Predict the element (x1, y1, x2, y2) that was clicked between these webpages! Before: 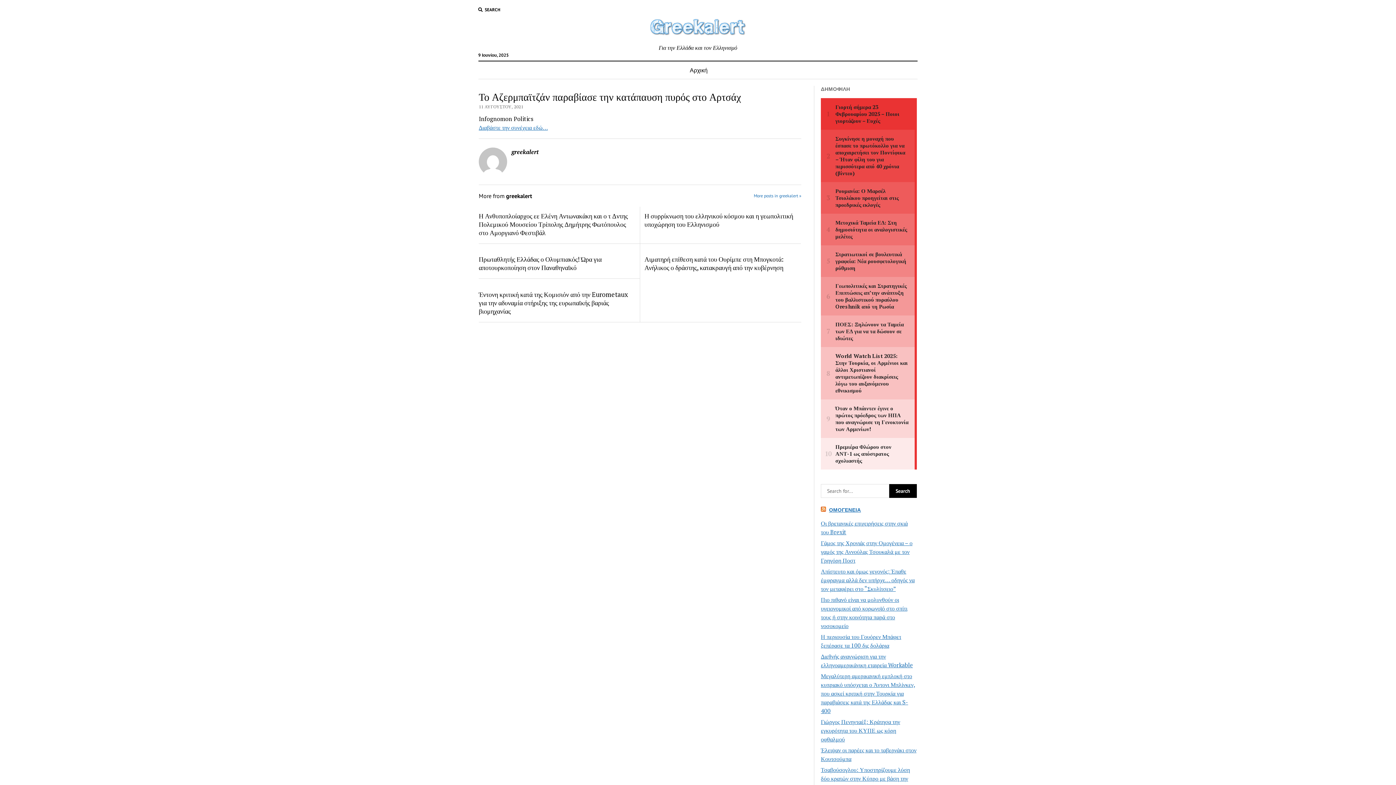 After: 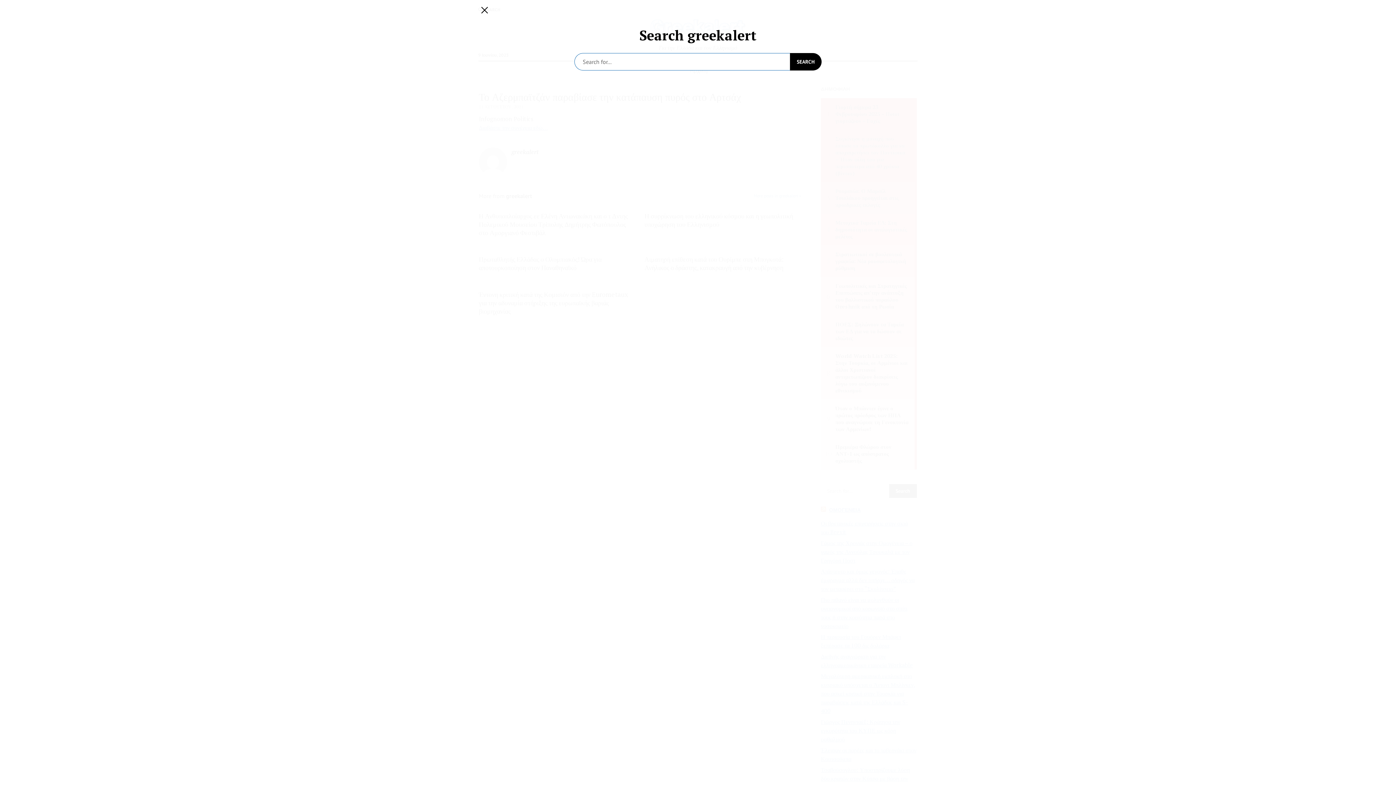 Action: bbox: (478, 6, 500, 13) label: SEARCH